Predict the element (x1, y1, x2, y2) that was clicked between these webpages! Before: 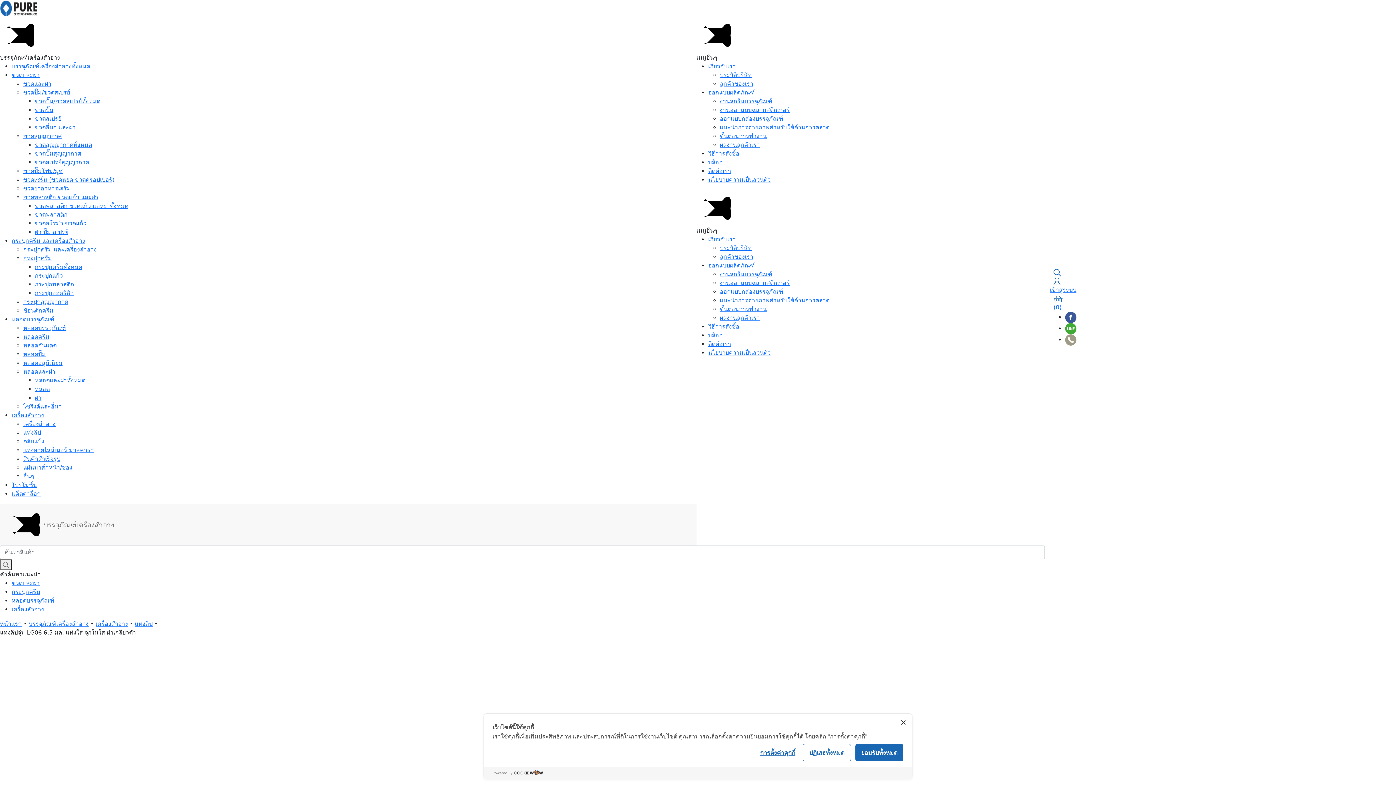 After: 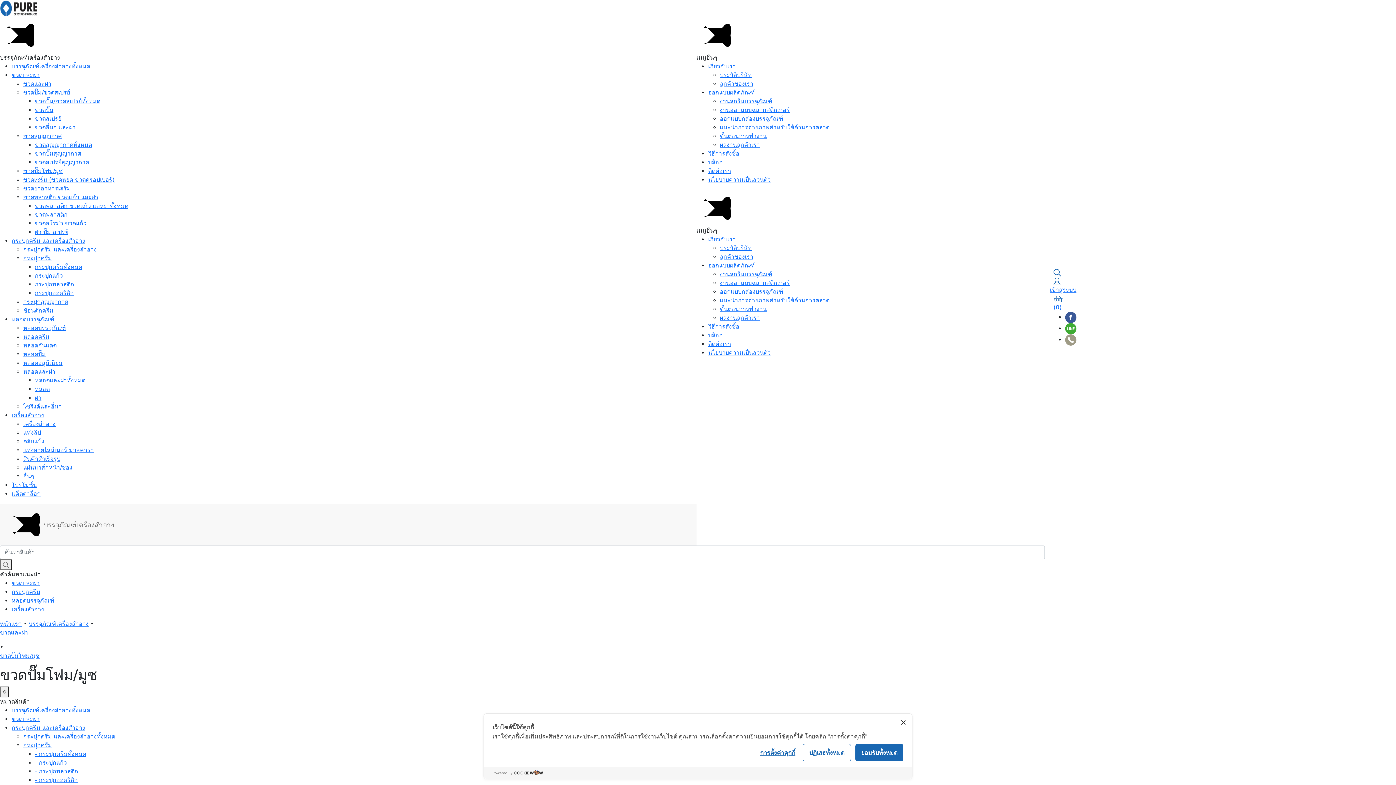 Action: label: ขวดปั๊มโฟม/มูซ bbox: (23, 167, 62, 174)